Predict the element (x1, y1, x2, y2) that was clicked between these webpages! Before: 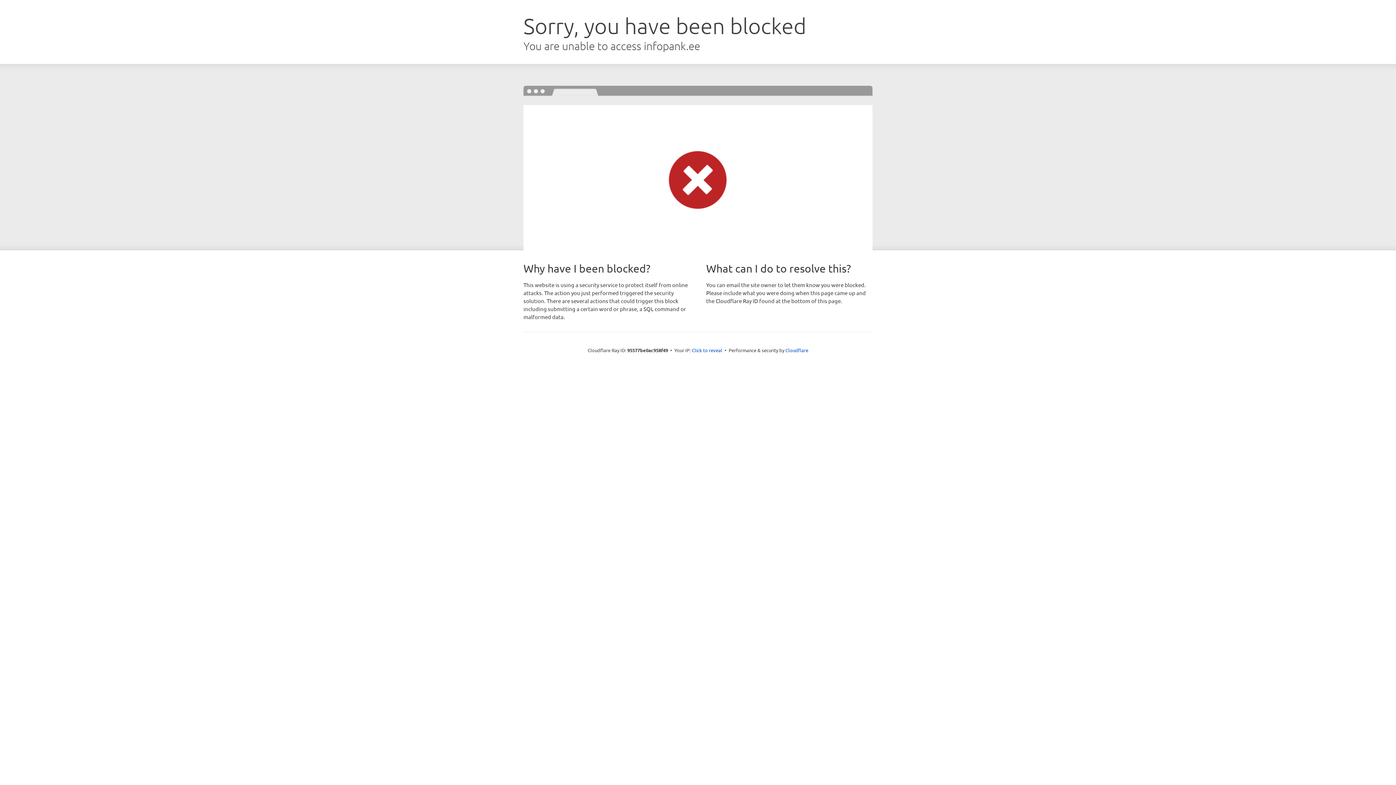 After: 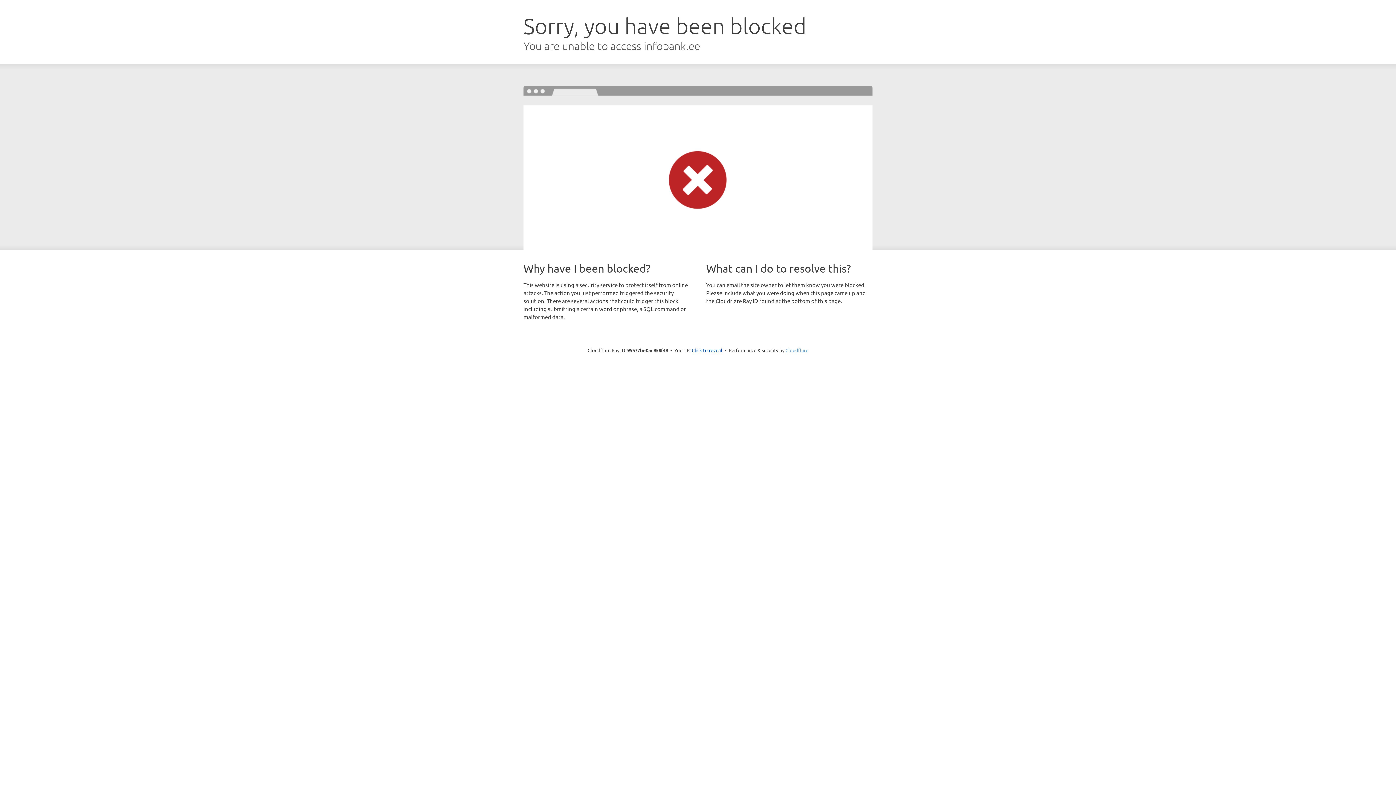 Action: bbox: (785, 347, 808, 353) label: Cloudflare